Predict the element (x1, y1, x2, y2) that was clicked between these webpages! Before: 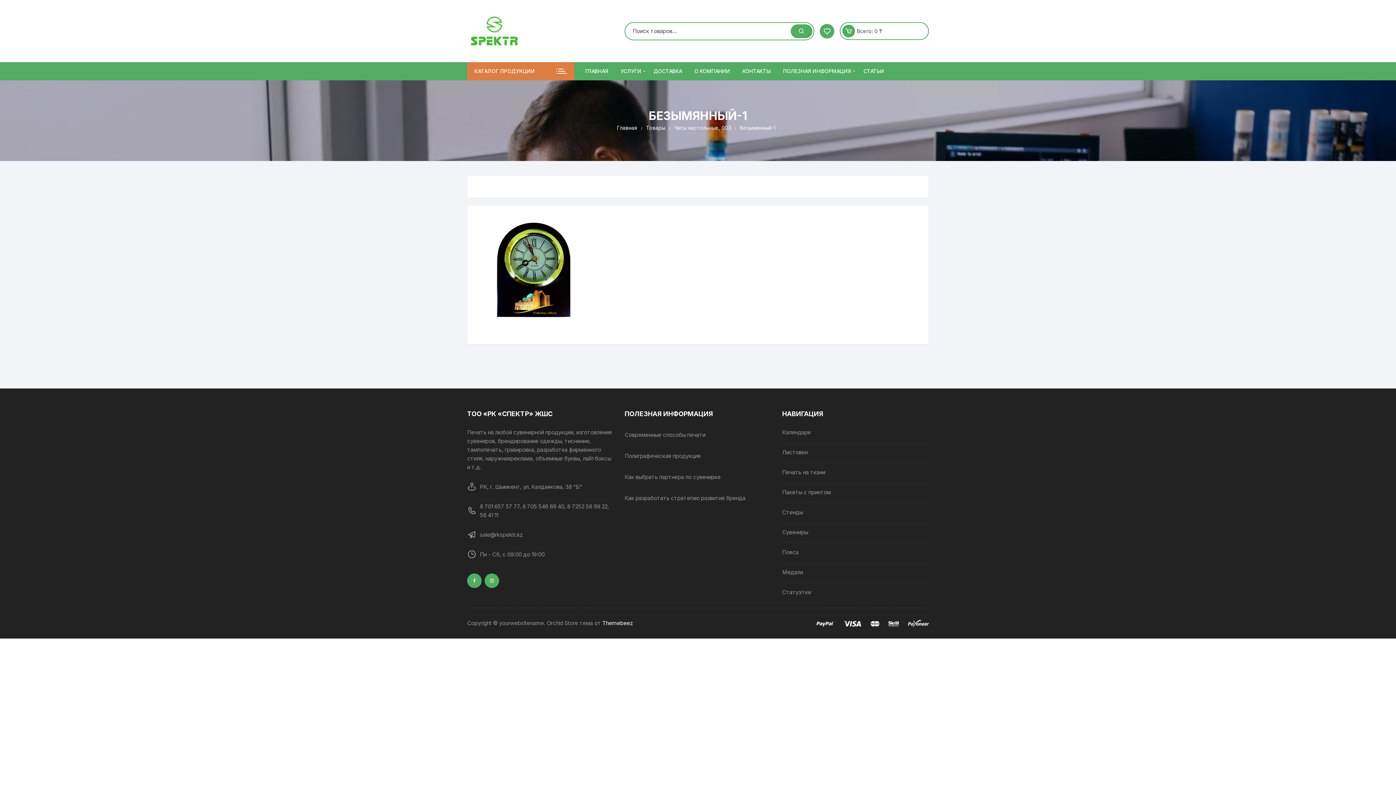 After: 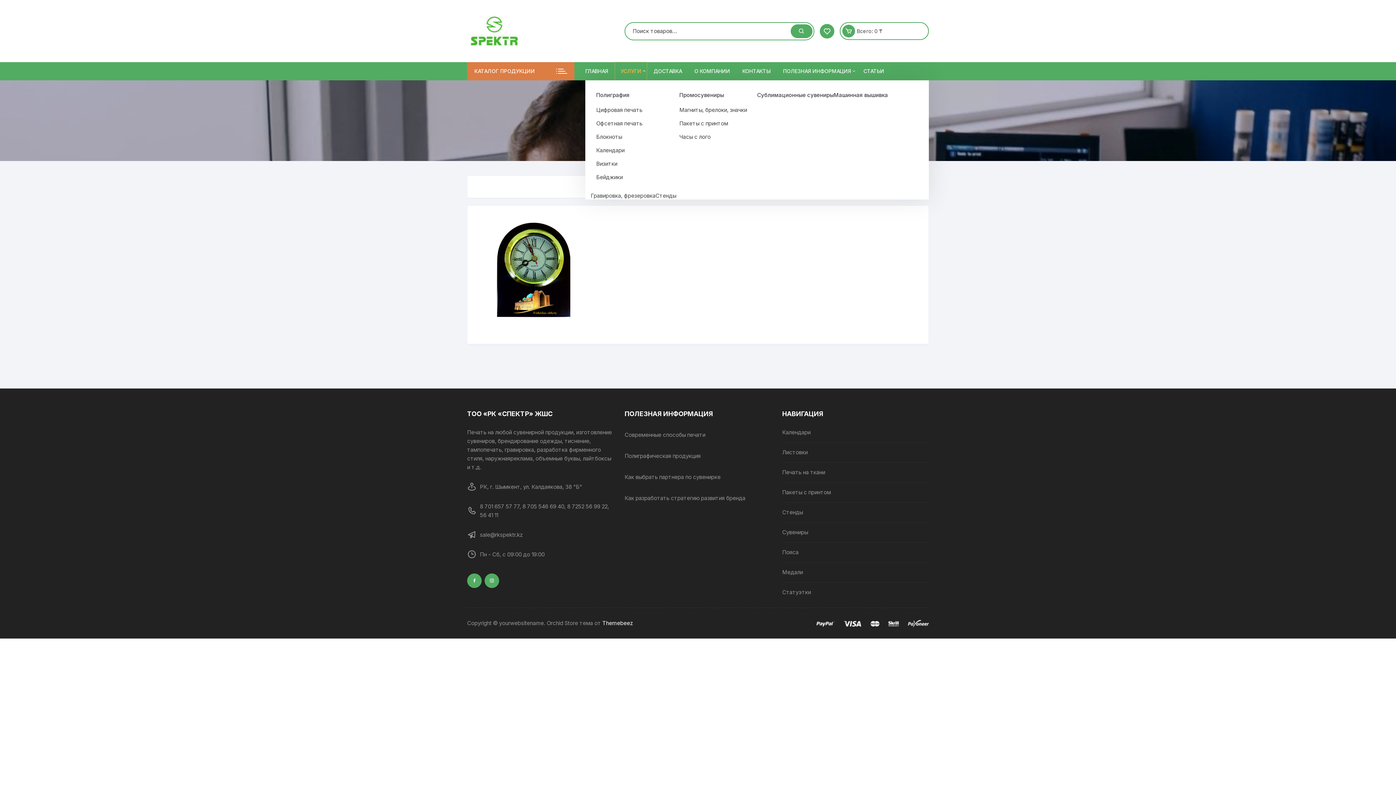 Action: label: УСЛУГИ bbox: (615, 62, 646, 80)